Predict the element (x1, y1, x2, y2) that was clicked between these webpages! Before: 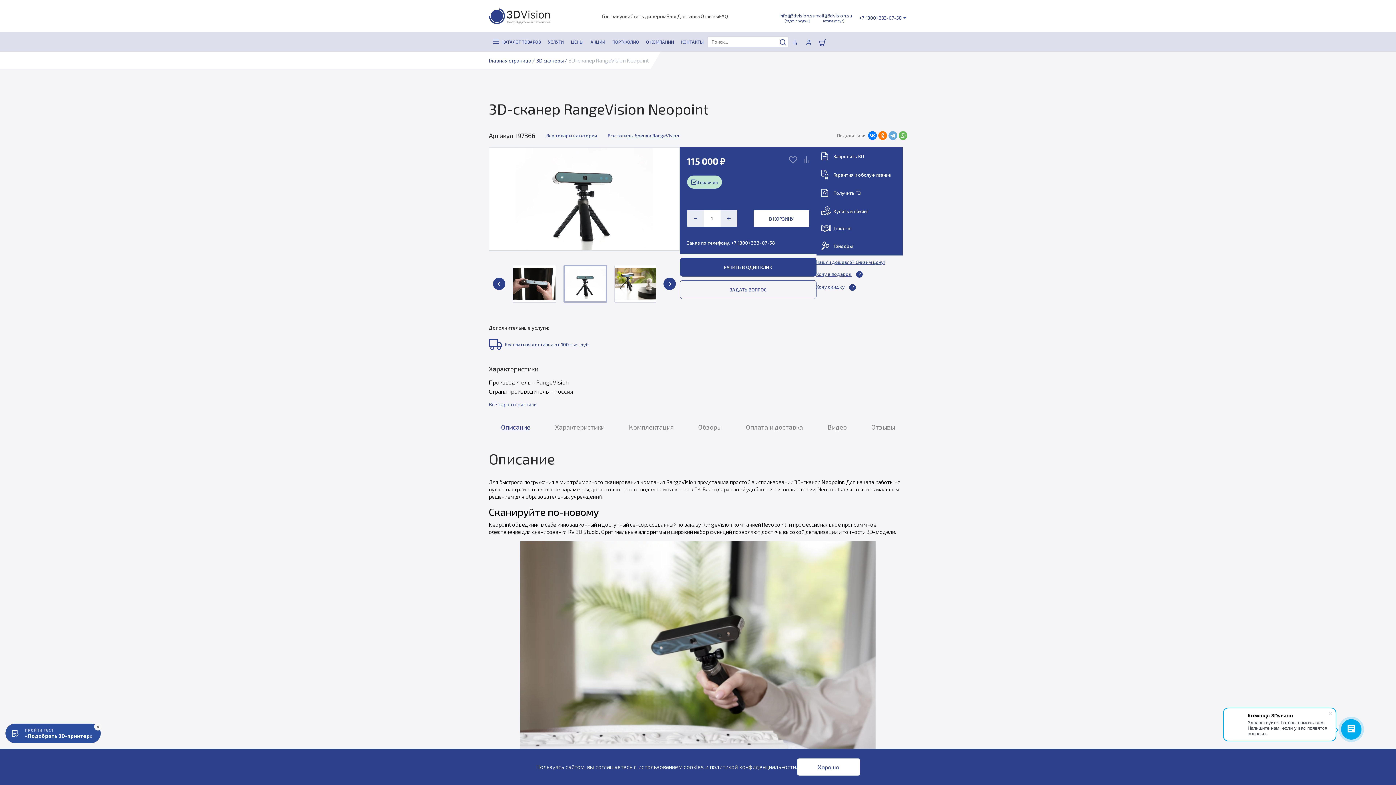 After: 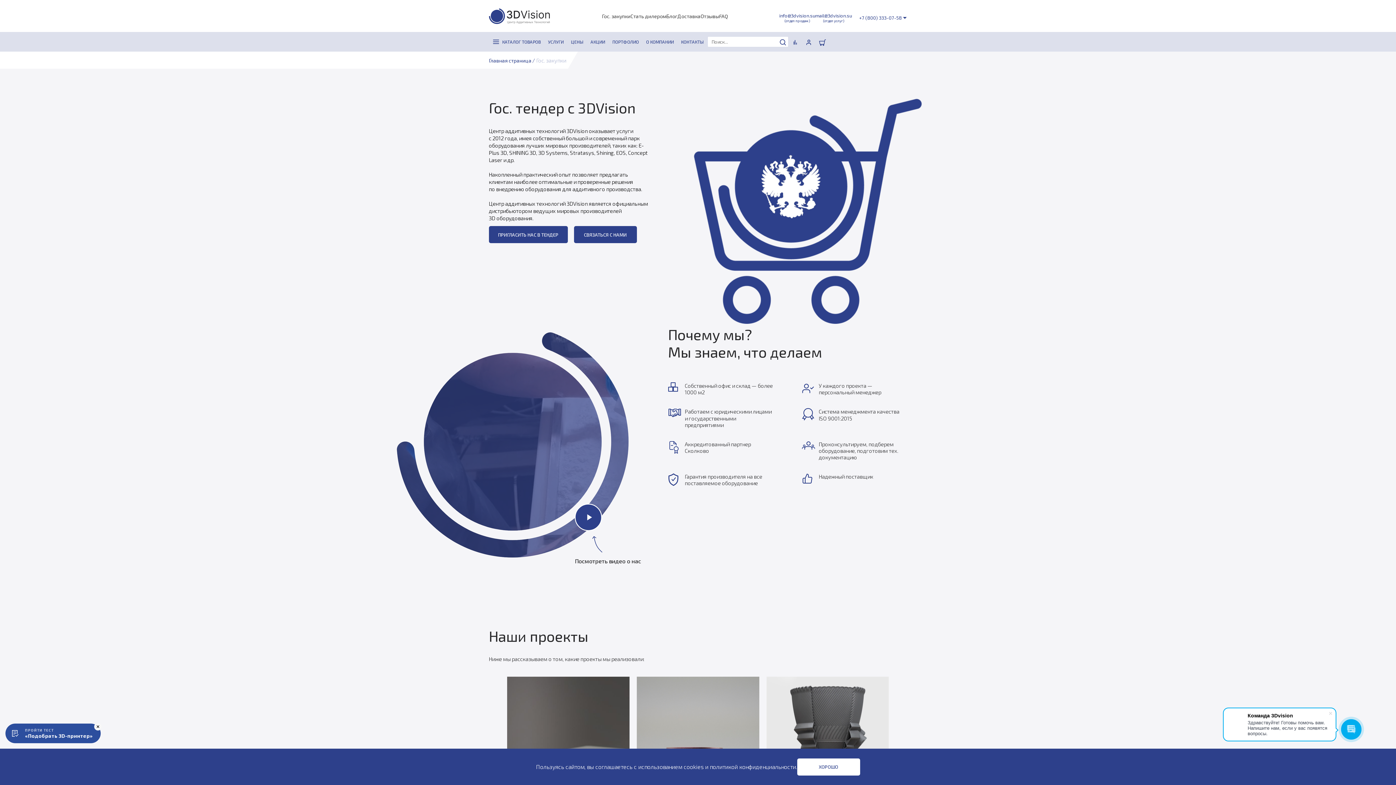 Action: bbox: (602, 7, 630, 24) label: Гос. закупки